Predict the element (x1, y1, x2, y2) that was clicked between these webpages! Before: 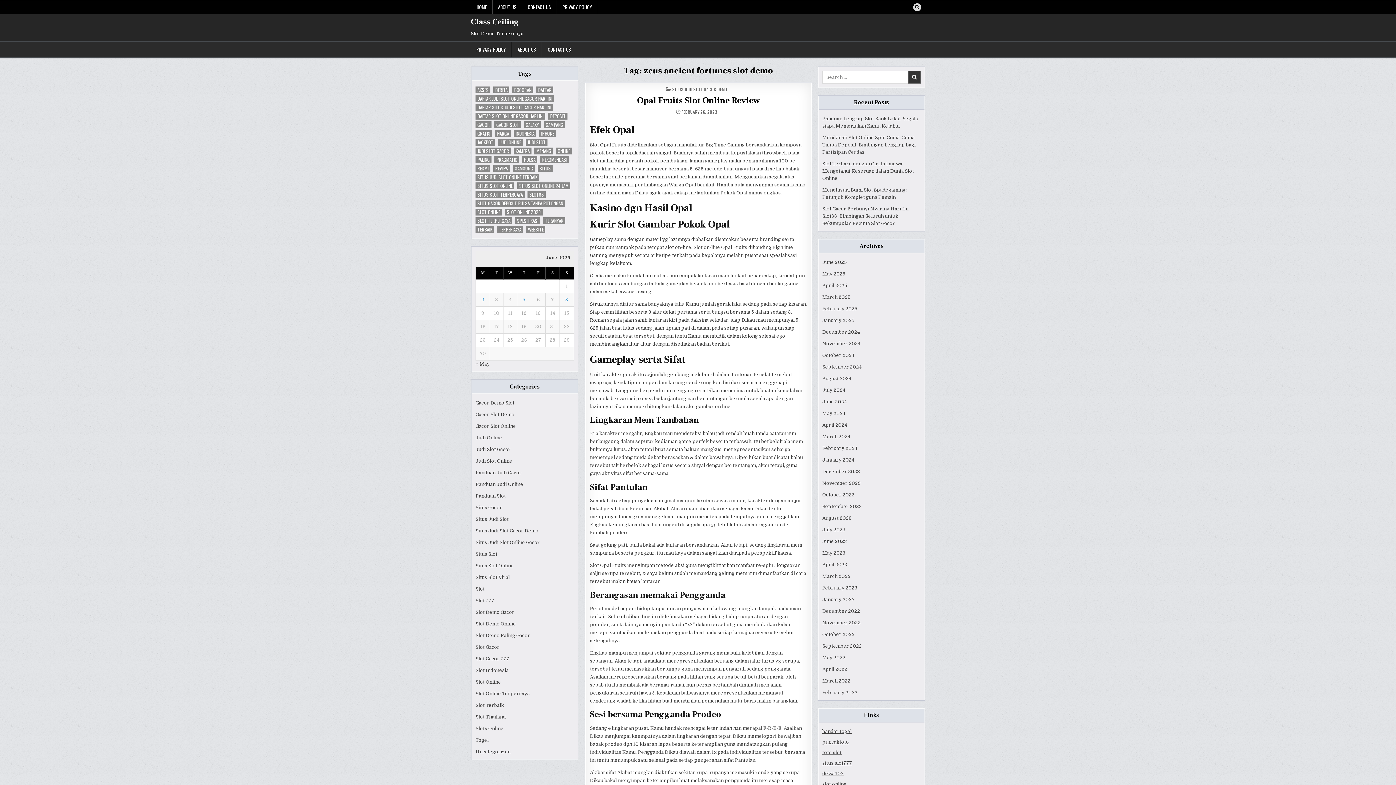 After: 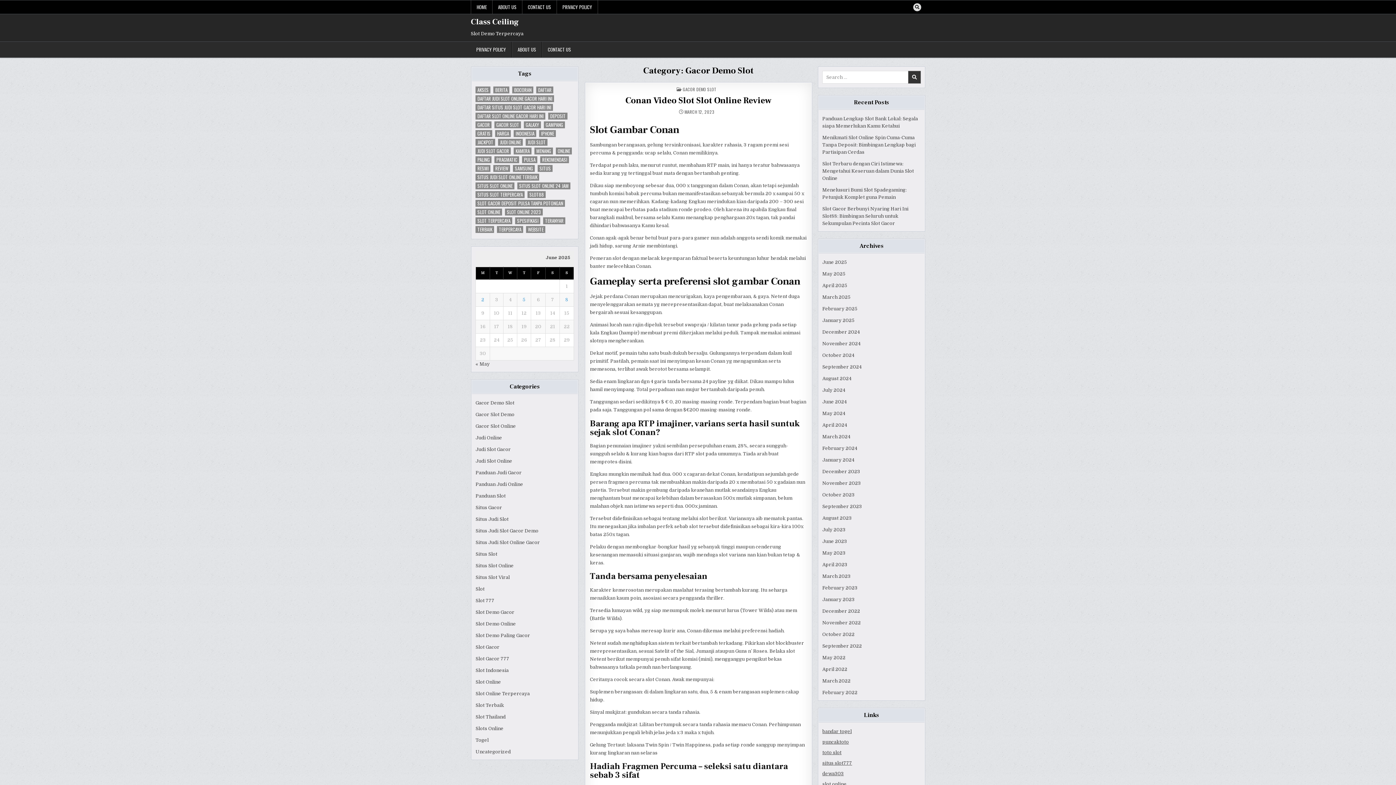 Action: bbox: (475, 400, 514, 405) label: Gacor Demo Slot